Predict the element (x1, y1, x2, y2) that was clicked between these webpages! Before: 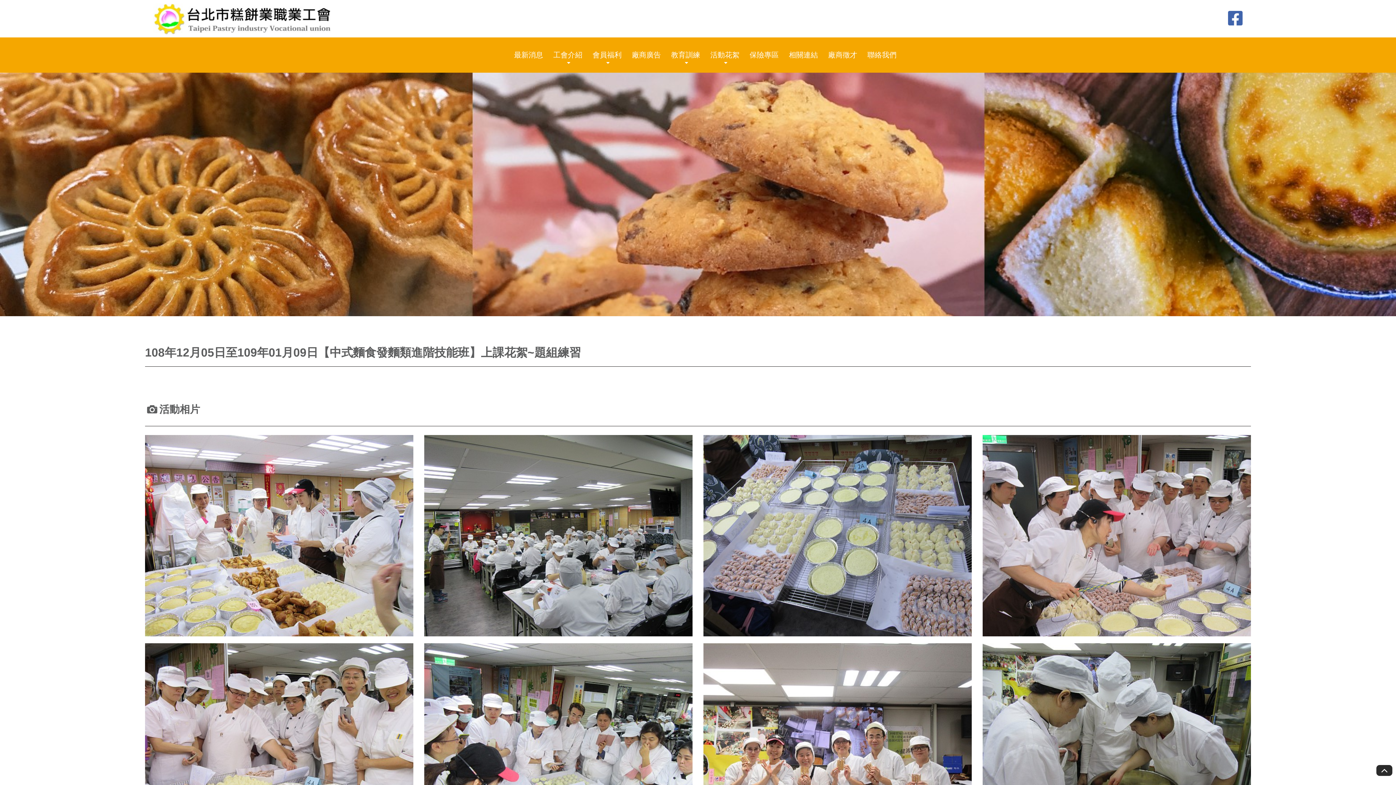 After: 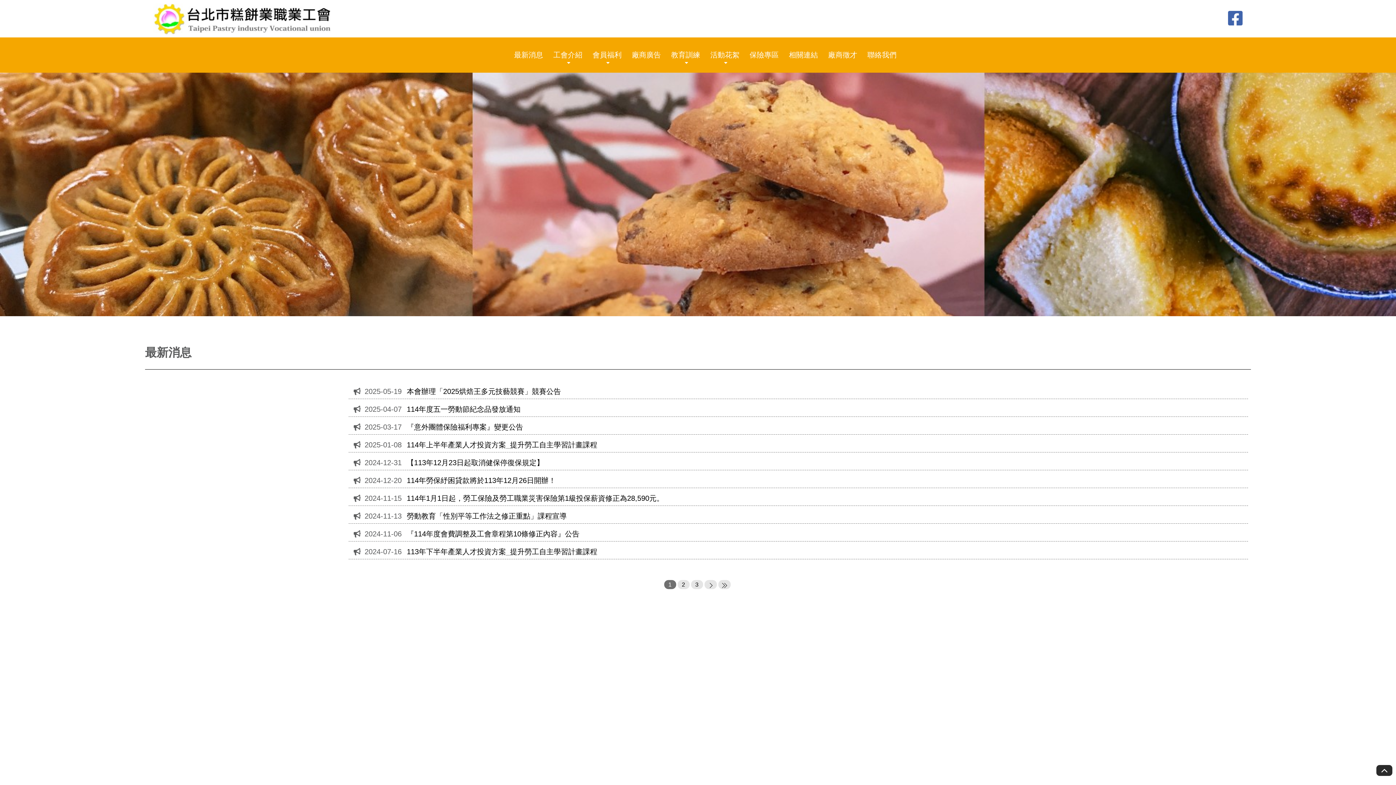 Action: label: 最新消息 bbox: (509, 46, 547, 63)